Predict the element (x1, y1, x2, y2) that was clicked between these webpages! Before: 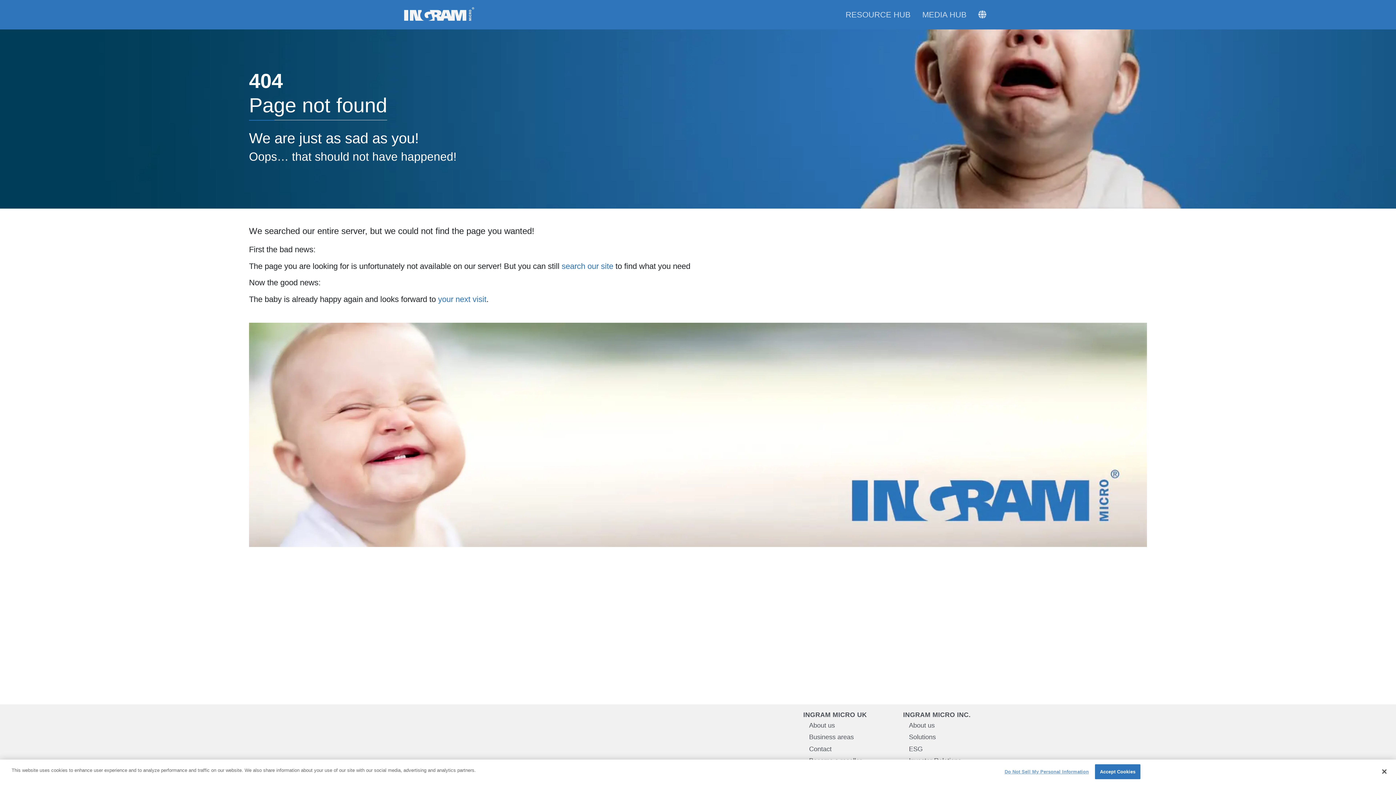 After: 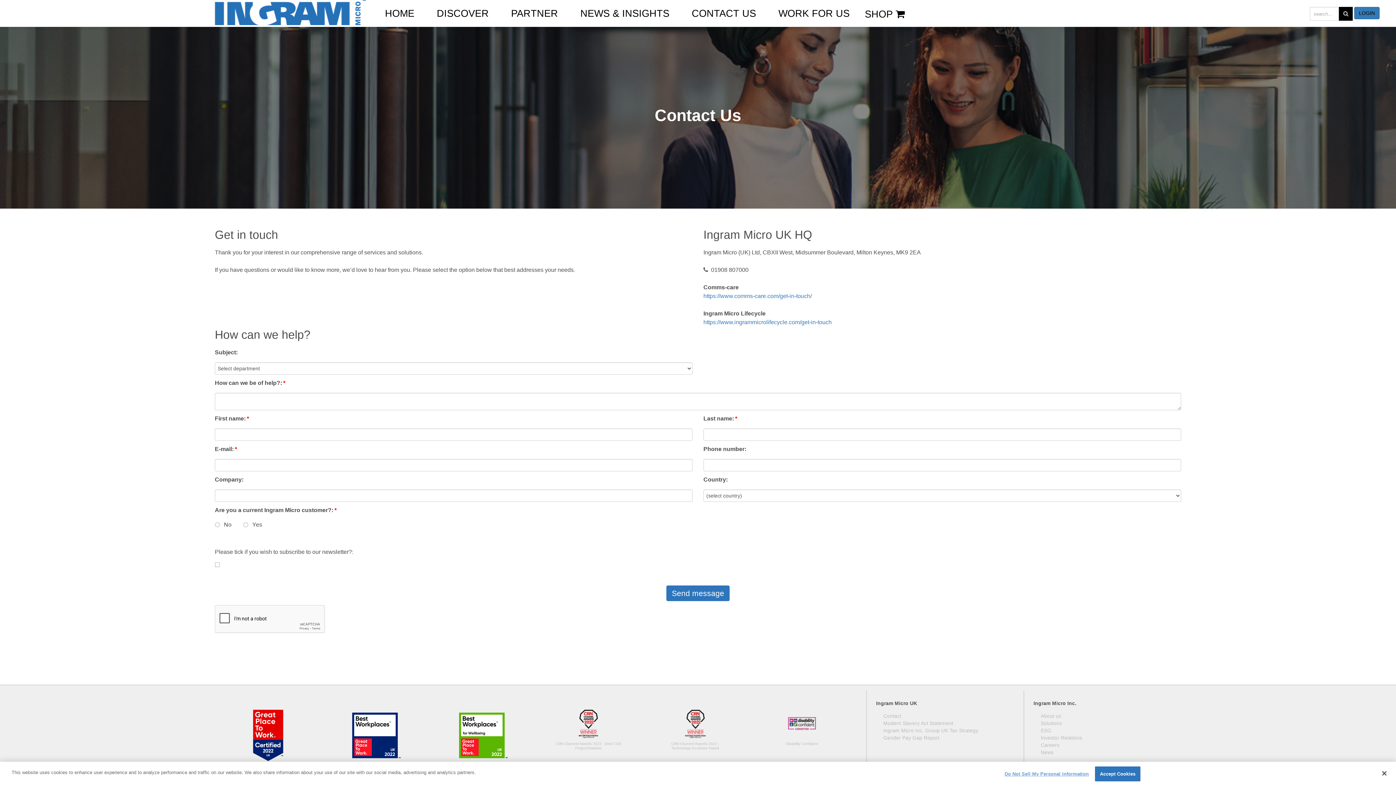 Action: label: Contact bbox: (803, 743, 892, 755)